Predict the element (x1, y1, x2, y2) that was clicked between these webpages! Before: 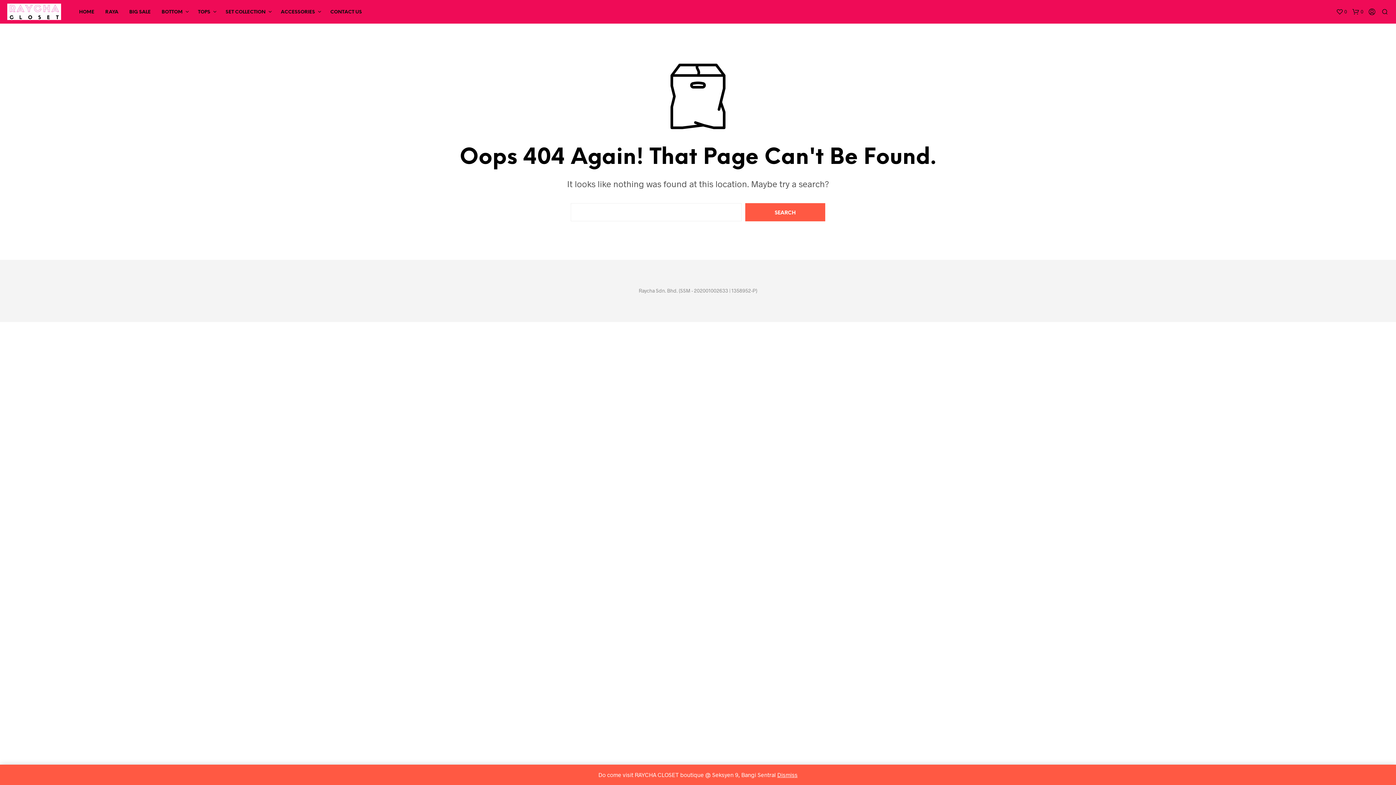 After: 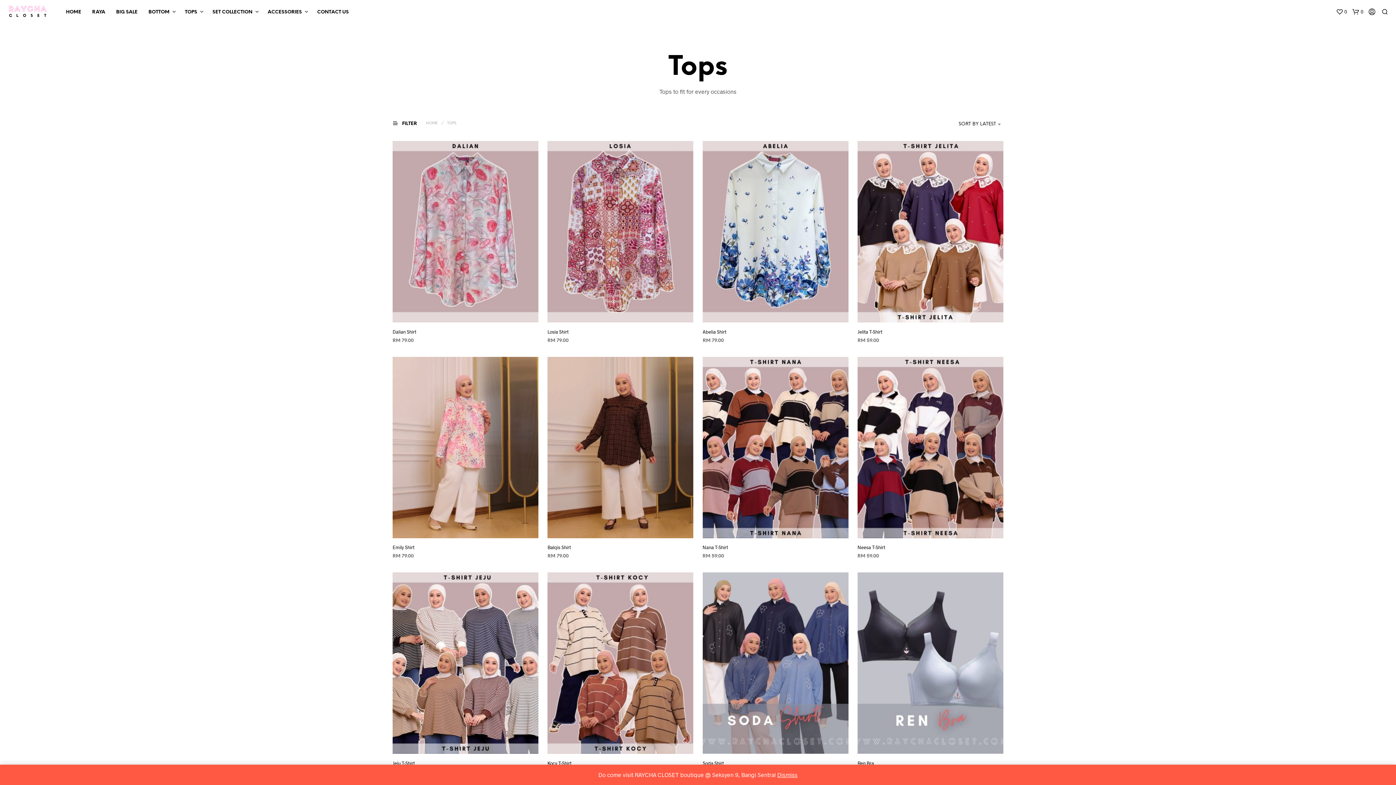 Action: label: TOPS bbox: (192, 8, 215, 15)